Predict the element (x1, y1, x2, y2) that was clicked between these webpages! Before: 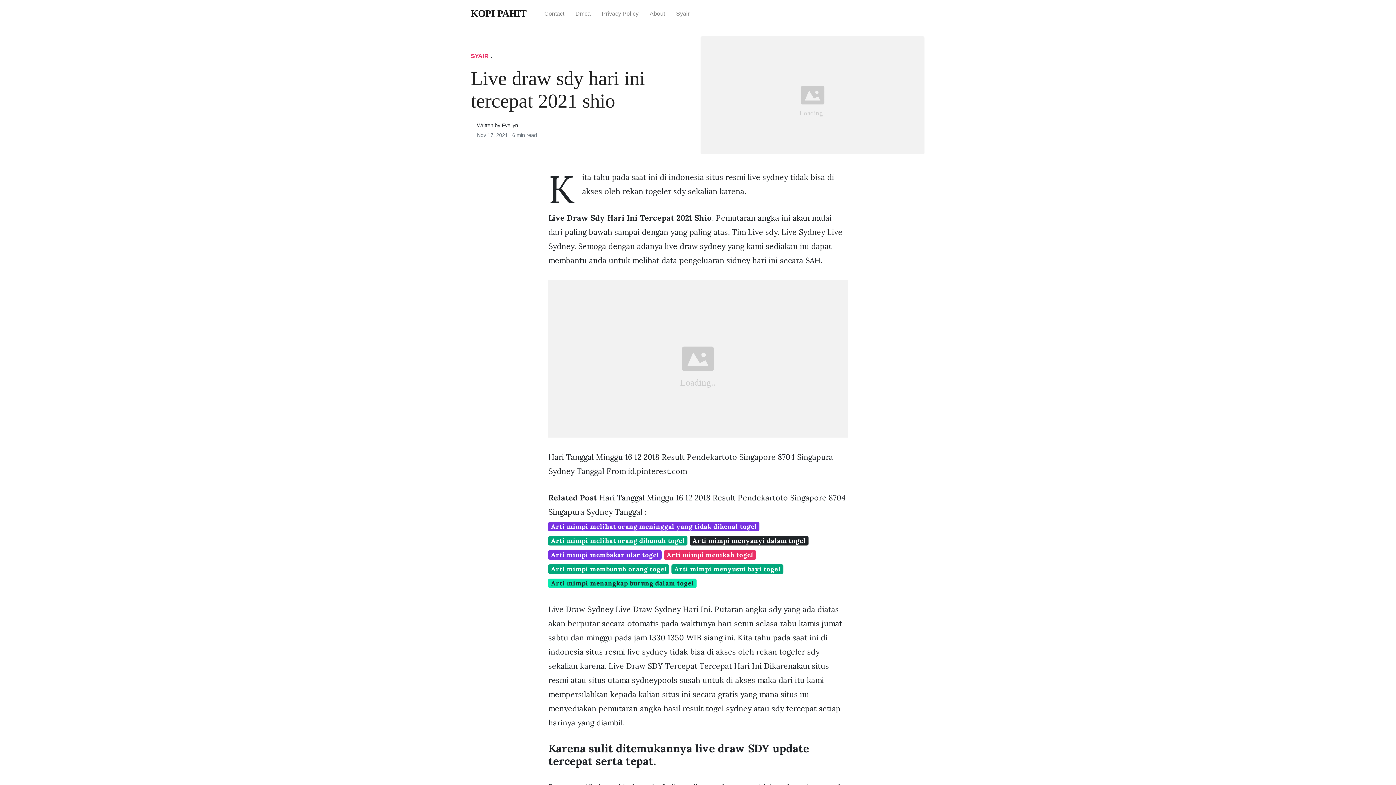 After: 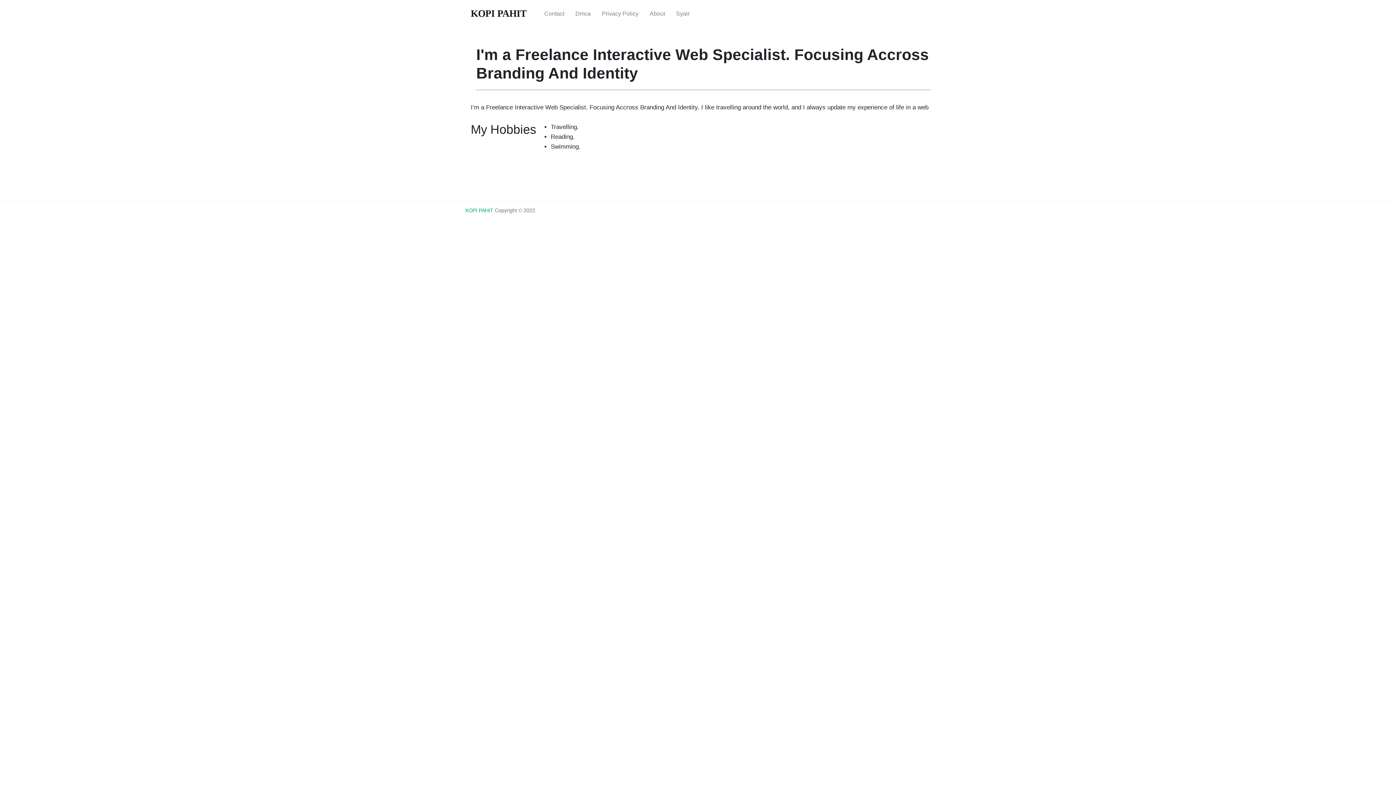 Action: label: About bbox: (644, 4, 670, 23)